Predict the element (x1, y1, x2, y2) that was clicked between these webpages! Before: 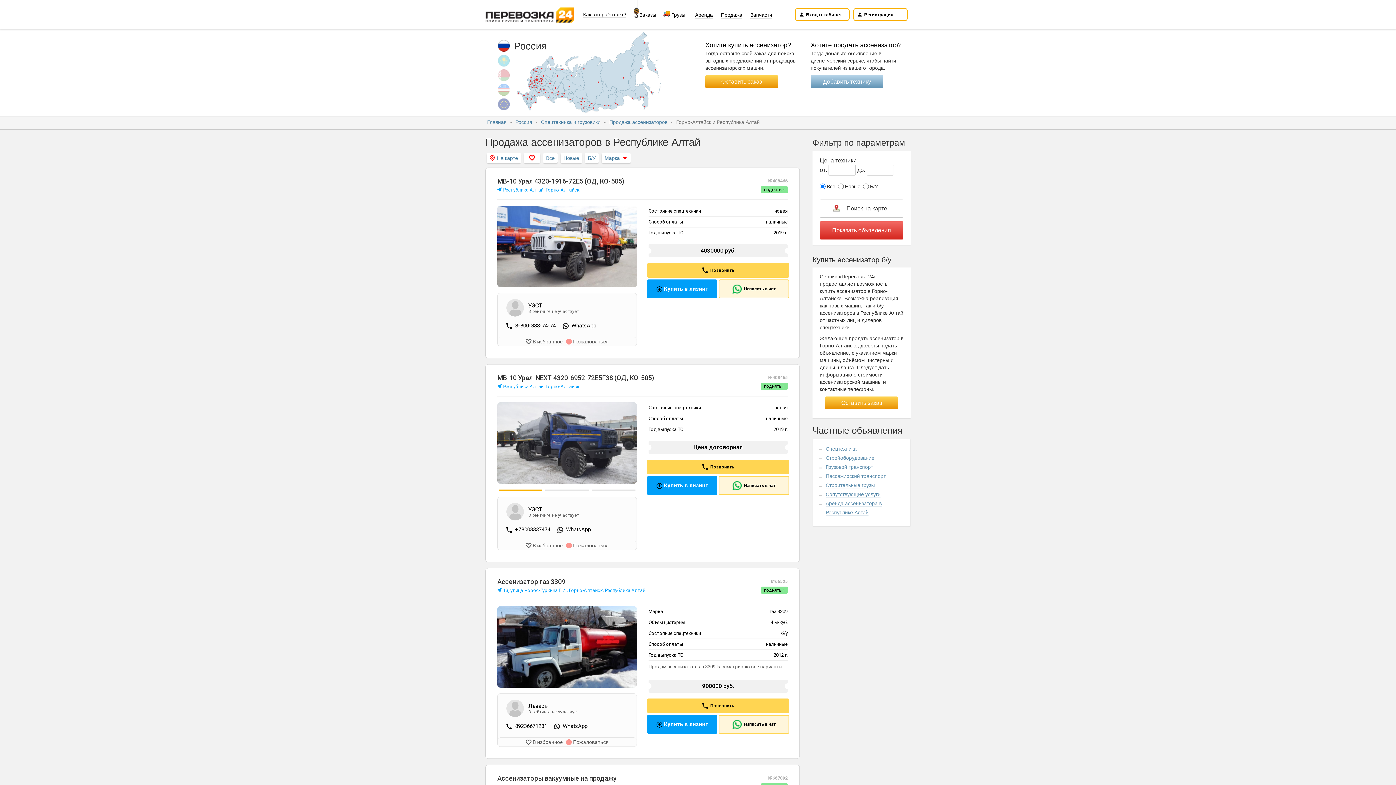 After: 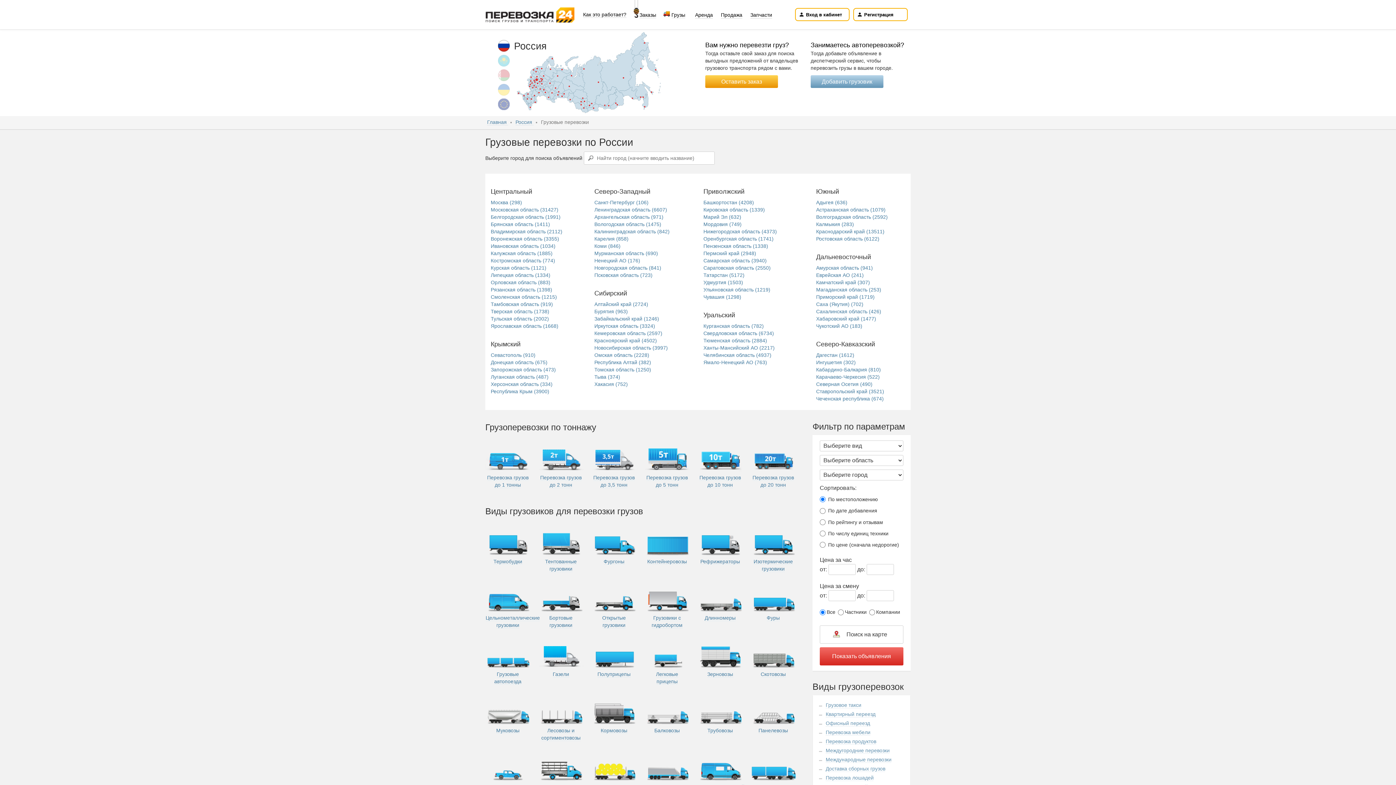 Action: label: Грузовой транспорт bbox: (825, 464, 873, 470)